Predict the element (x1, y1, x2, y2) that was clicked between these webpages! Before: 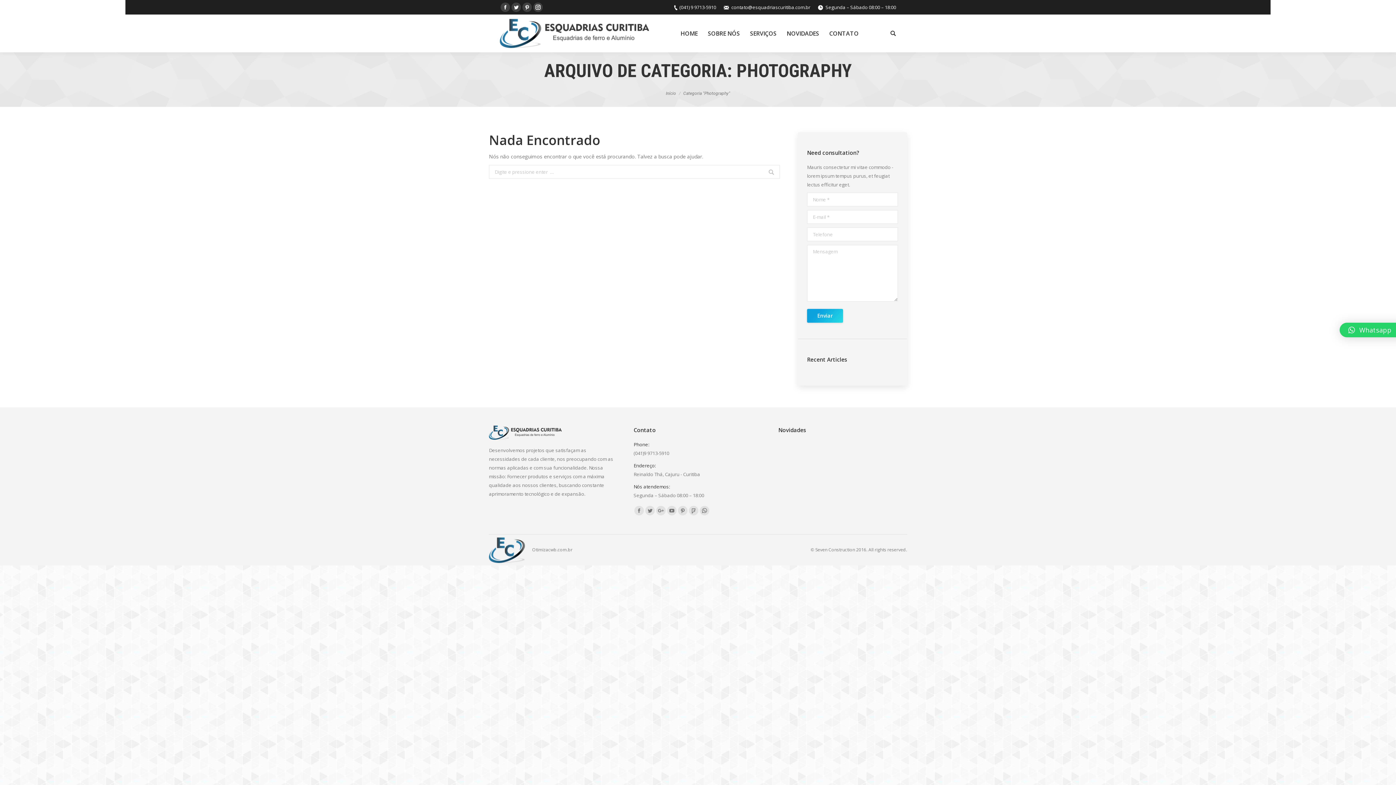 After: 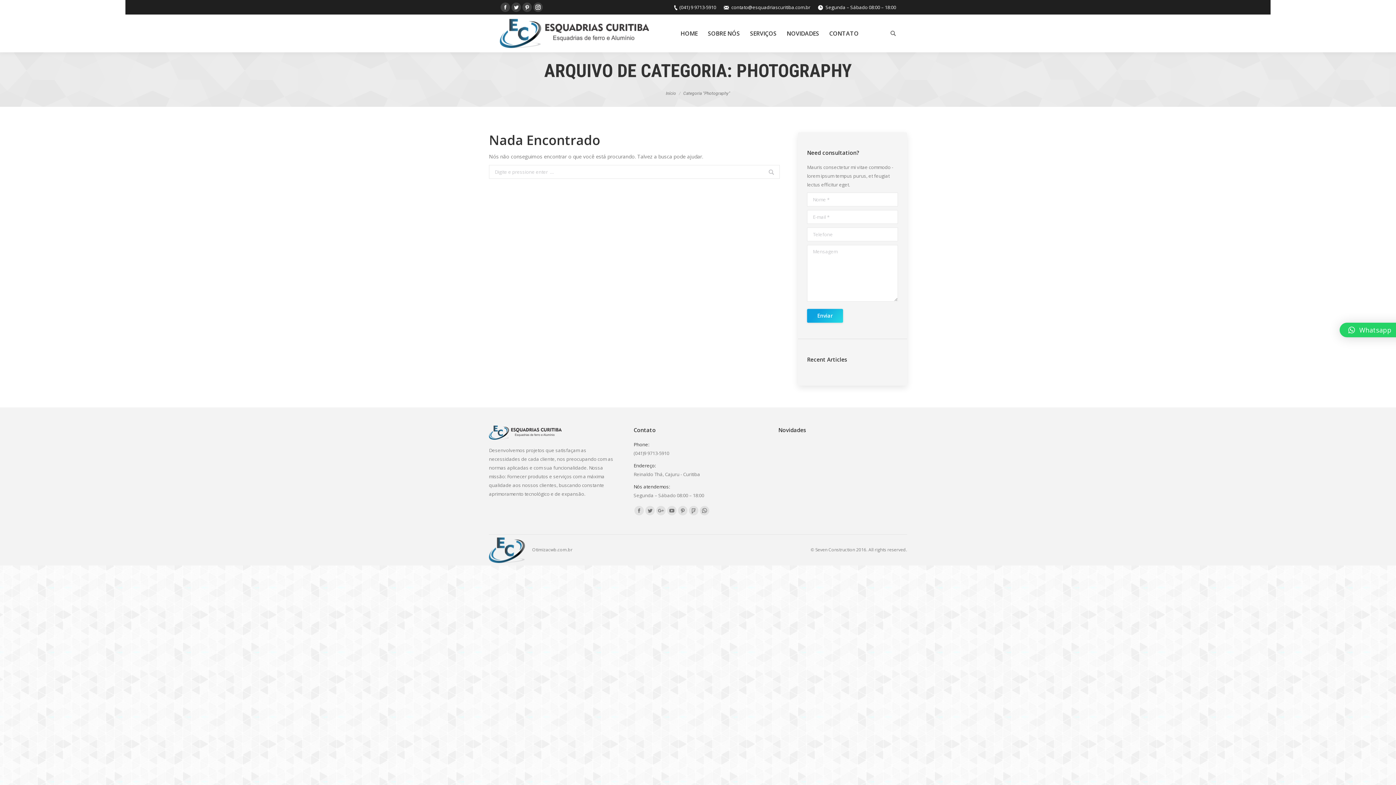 Action: bbox: (890, 30, 896, 36) label:  